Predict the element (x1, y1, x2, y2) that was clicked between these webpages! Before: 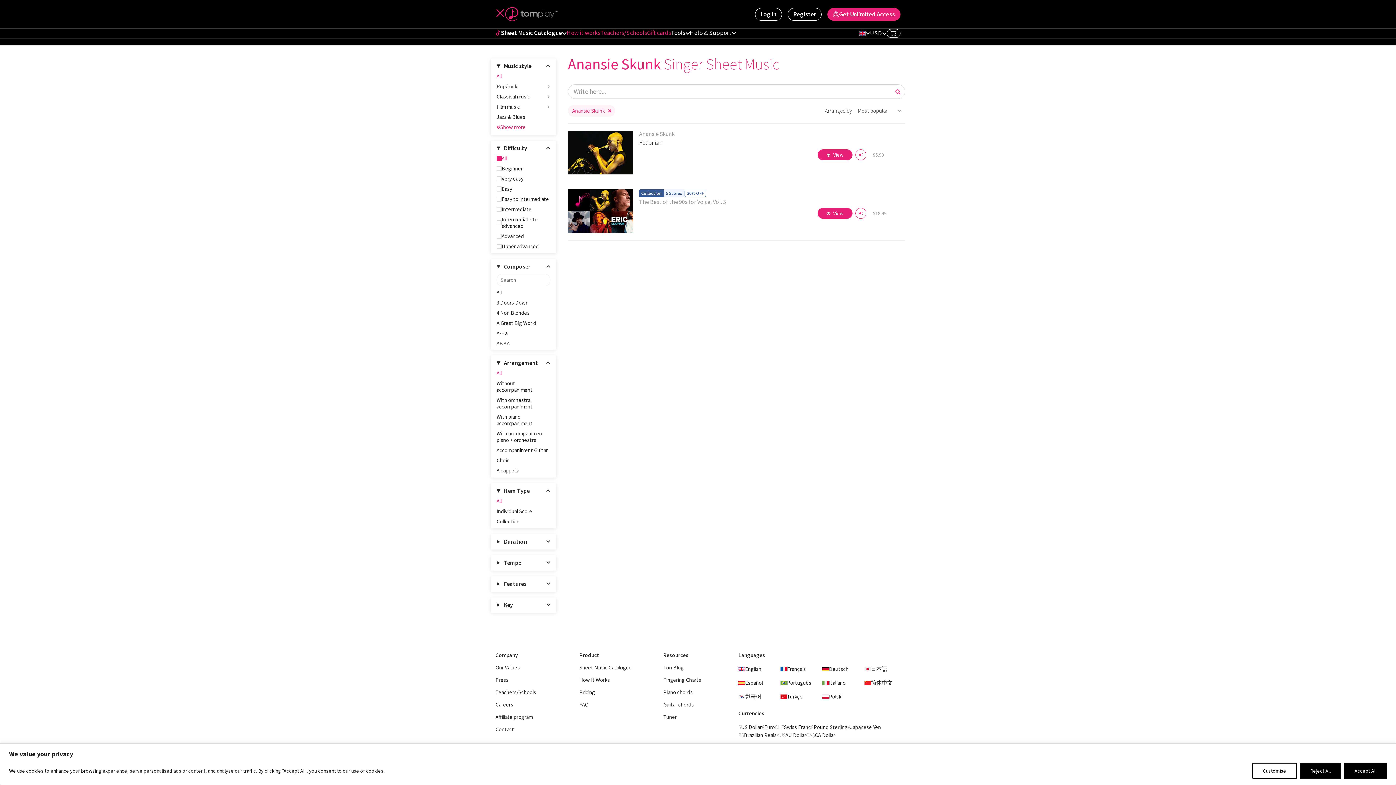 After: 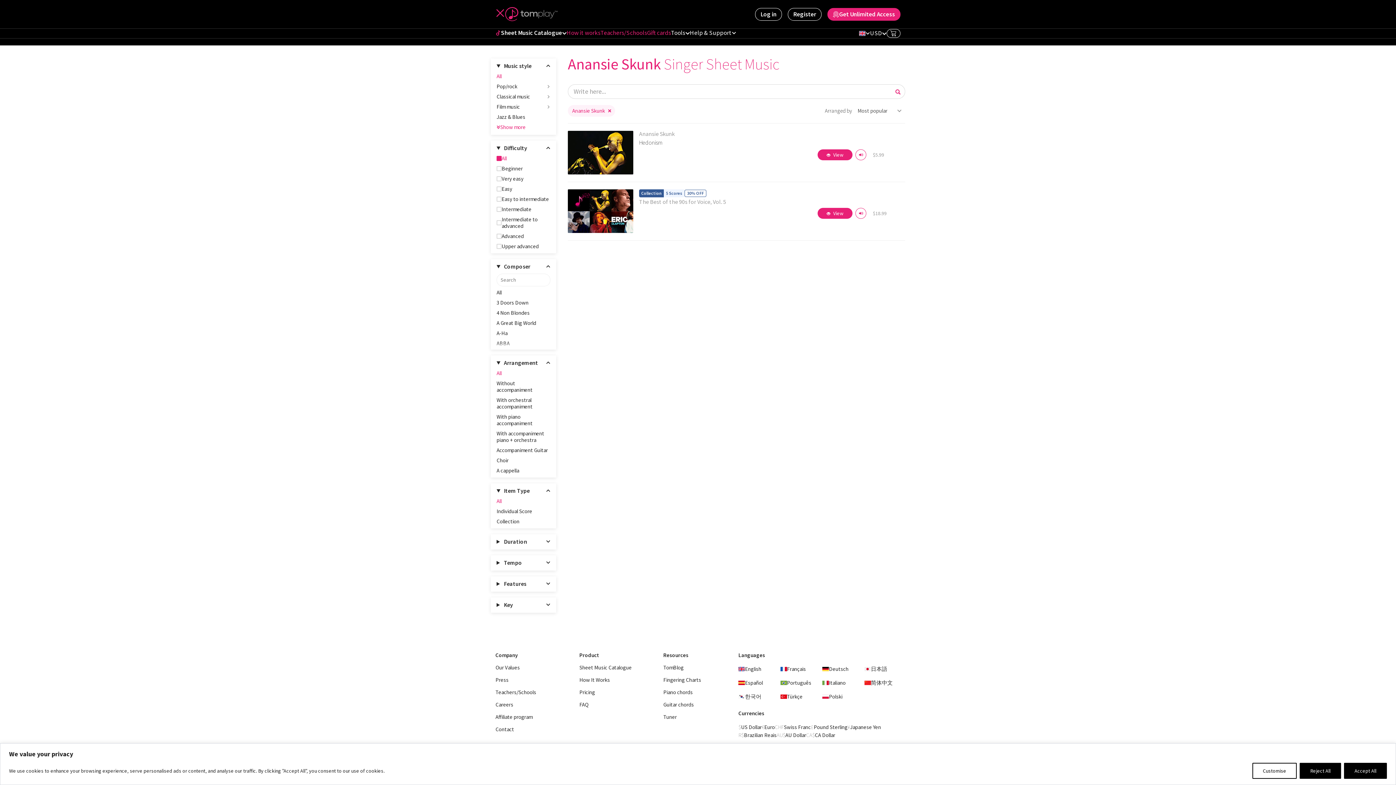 Action: label: Tools bbox: (671, 28, 690, 37)